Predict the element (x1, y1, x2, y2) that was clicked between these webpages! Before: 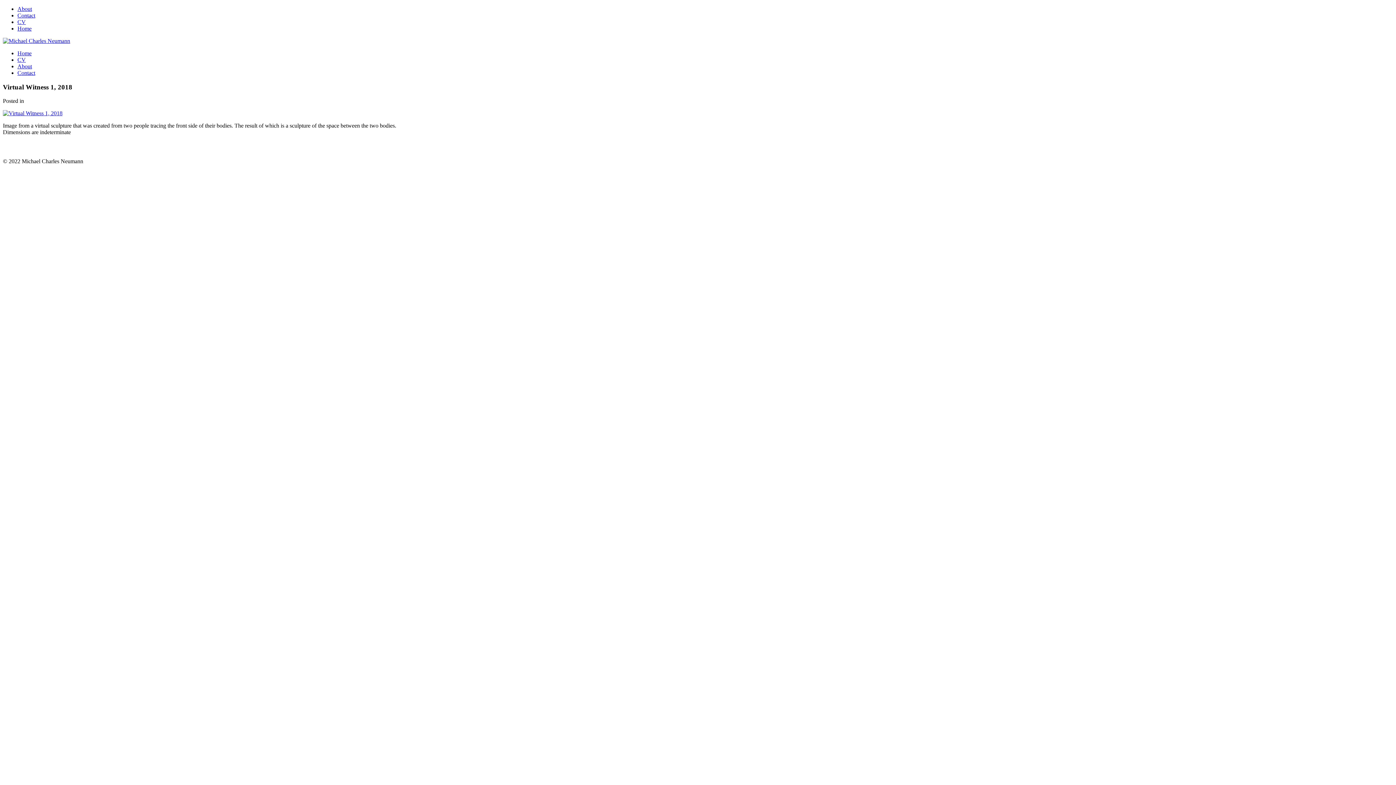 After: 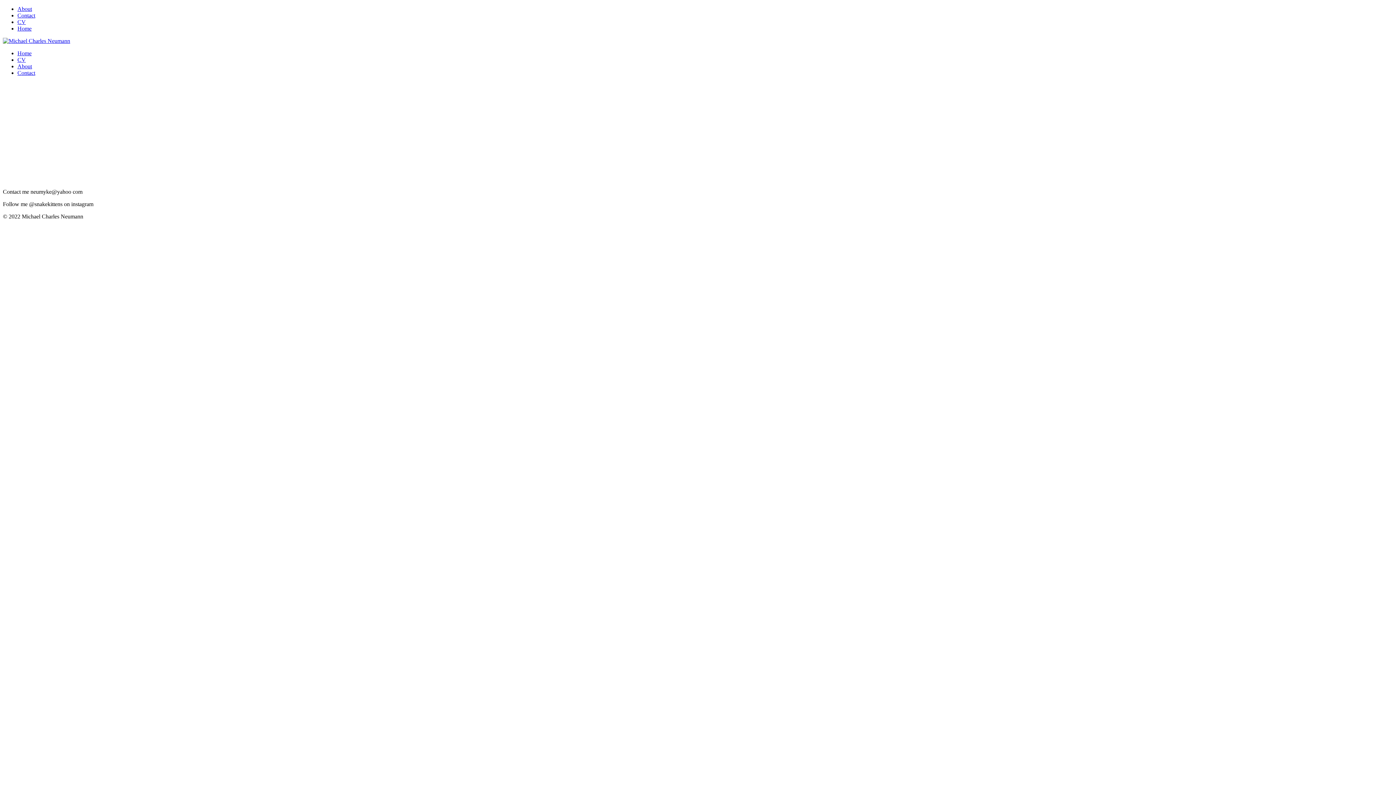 Action: bbox: (17, 12, 35, 18) label: Contact